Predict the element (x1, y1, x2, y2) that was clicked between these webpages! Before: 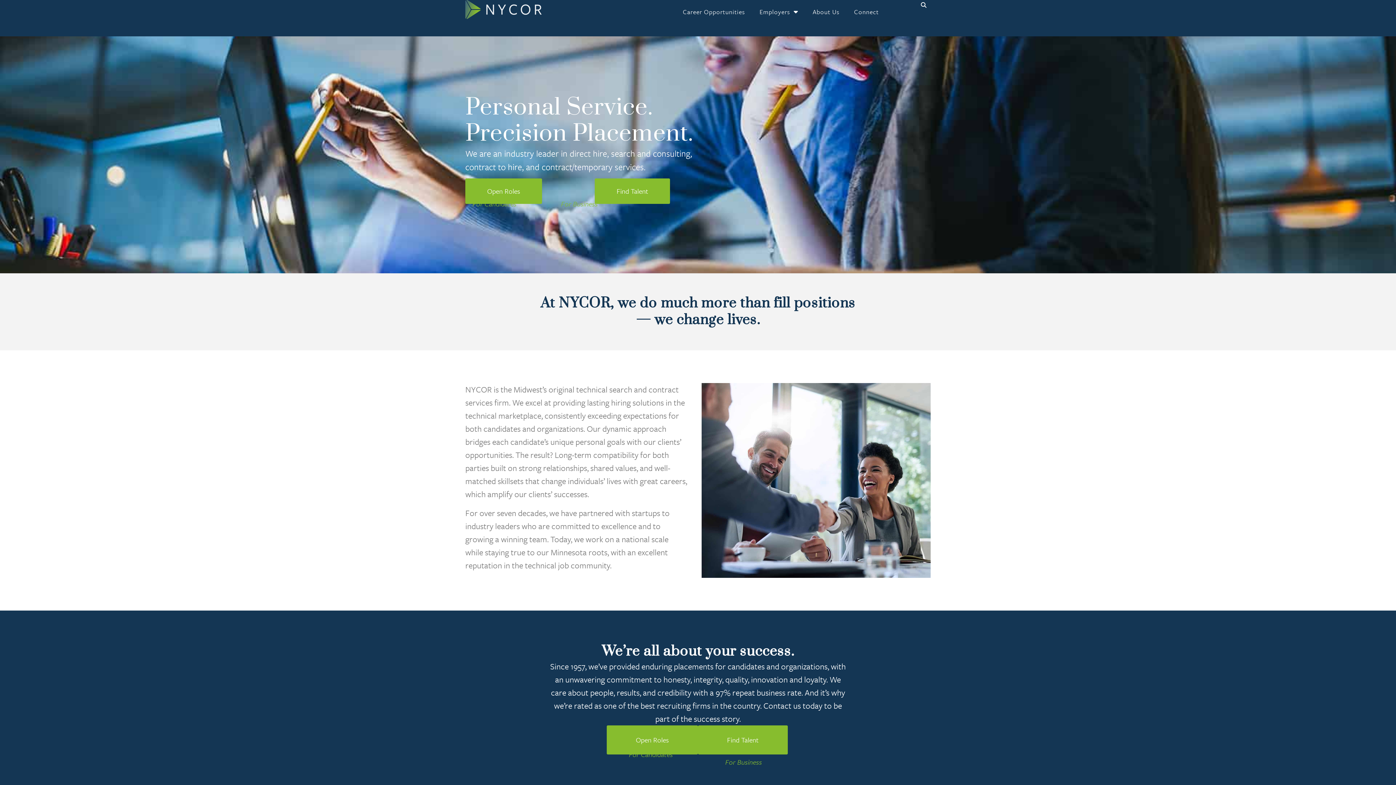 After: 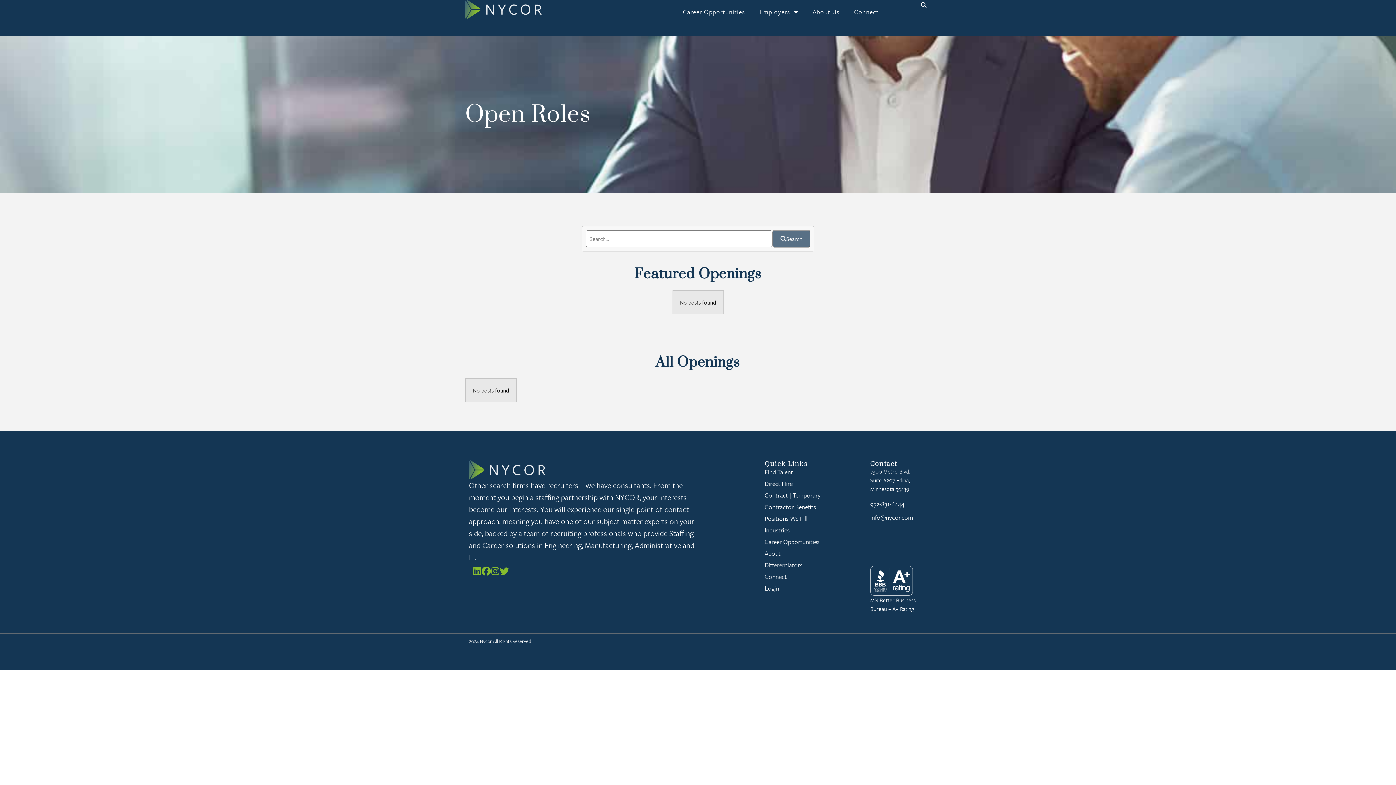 Action: label: Open Roles bbox: (606, 725, 698, 754)